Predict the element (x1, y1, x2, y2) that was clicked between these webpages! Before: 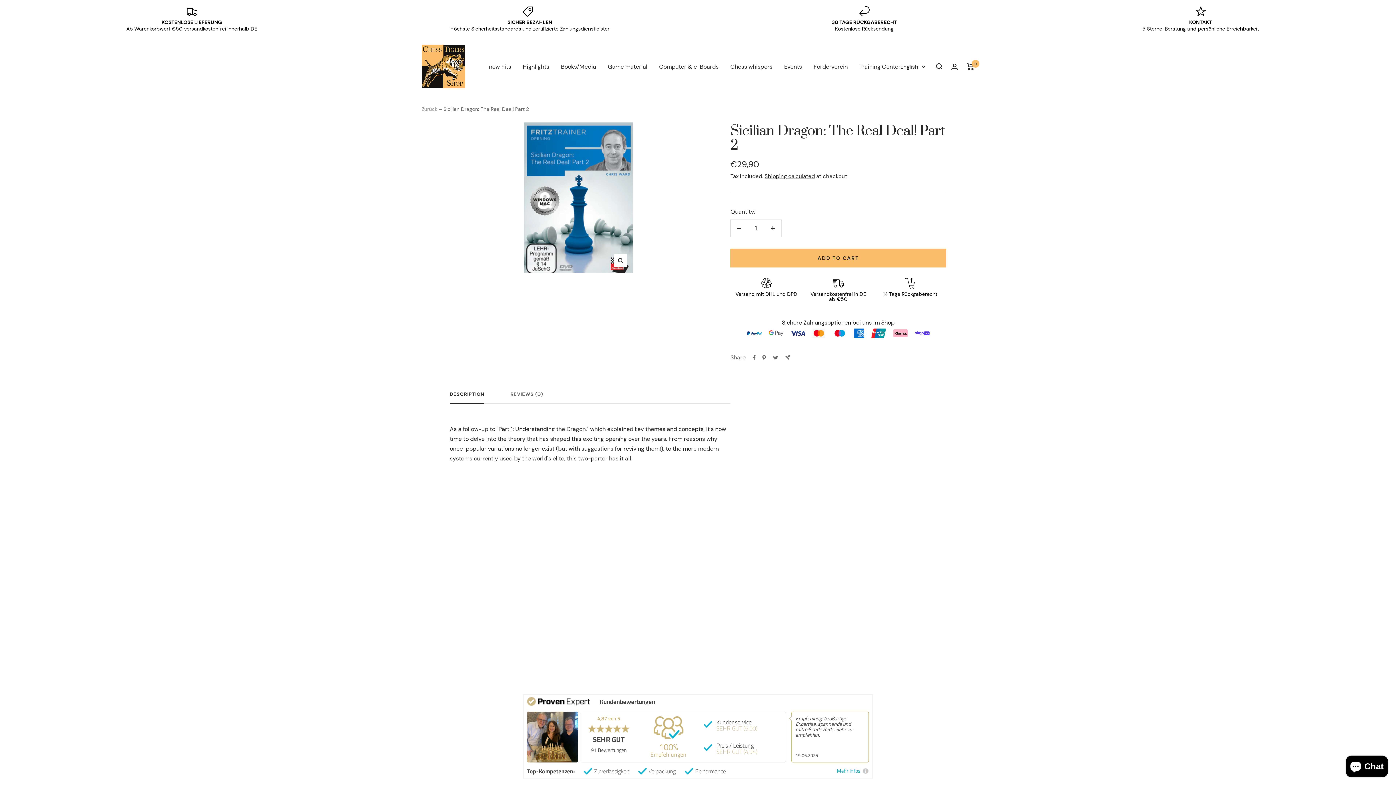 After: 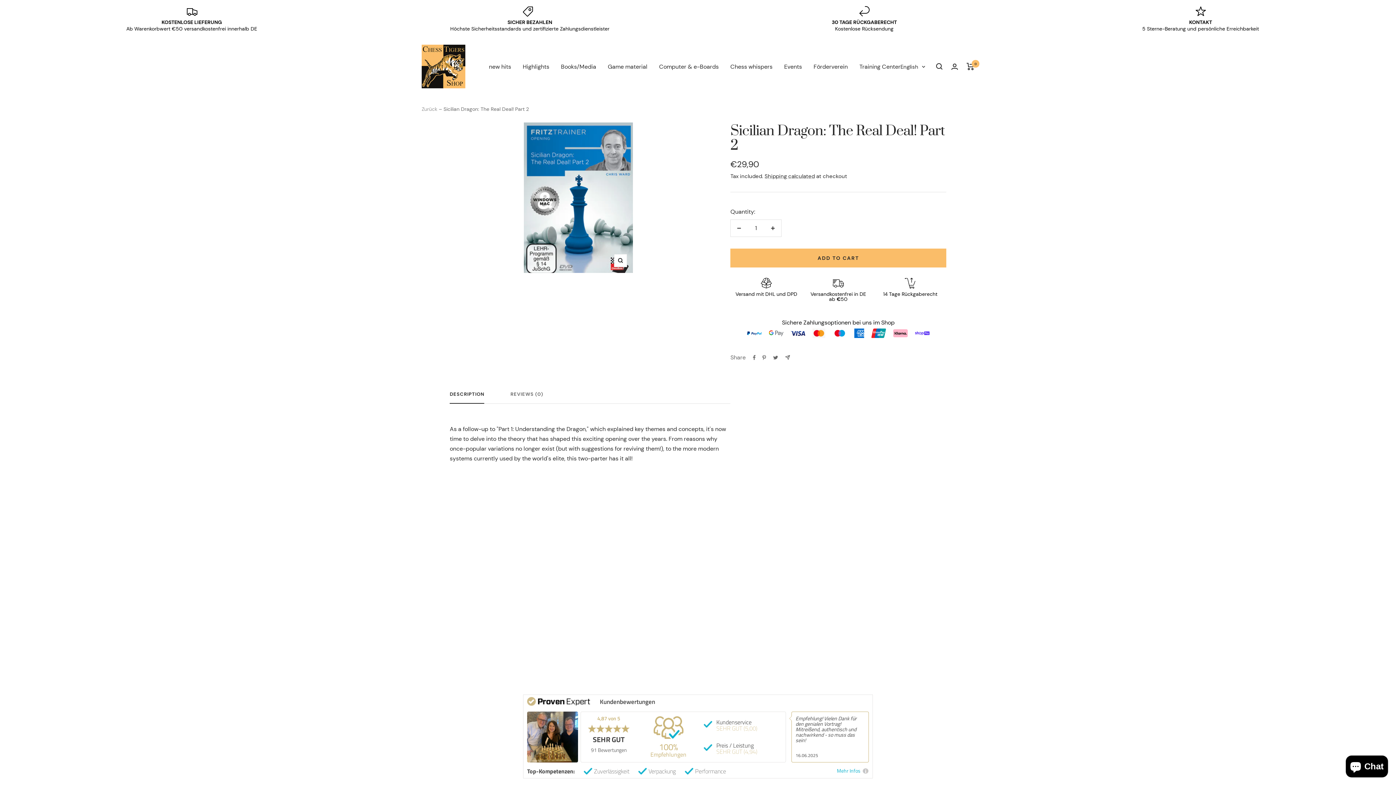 Action: bbox: (730, 220, 747, 236) label: Decrease quantity